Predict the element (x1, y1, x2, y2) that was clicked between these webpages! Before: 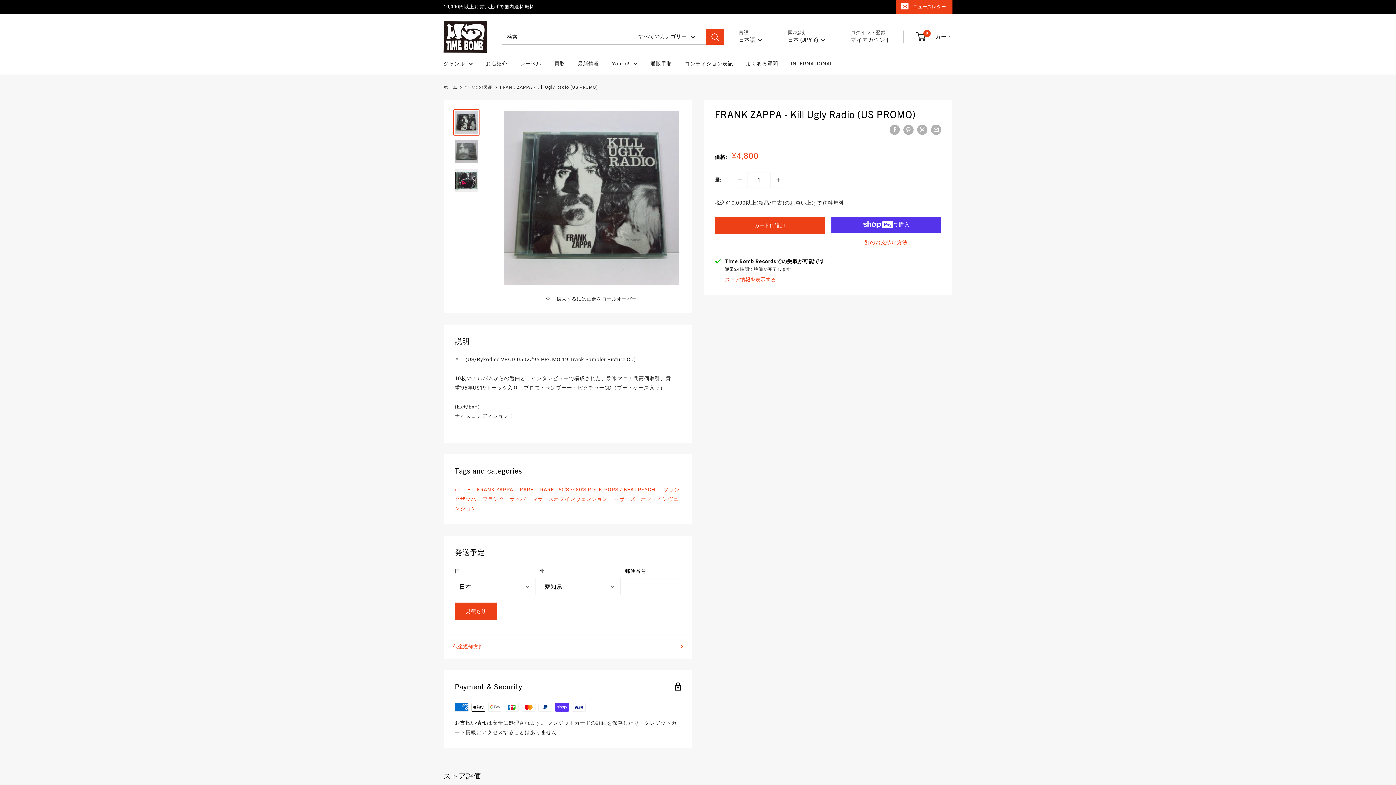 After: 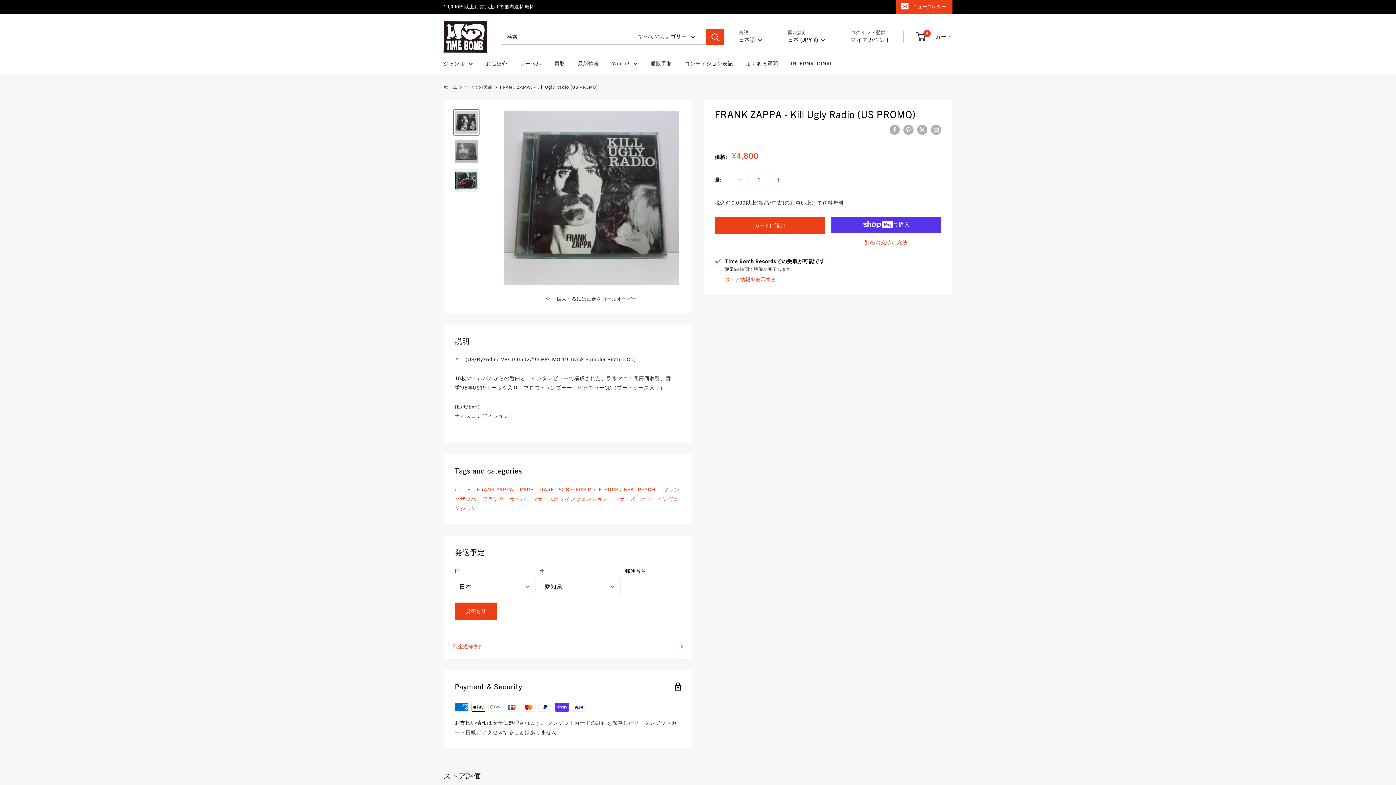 Action: bbox: (453, 109, 479, 135)